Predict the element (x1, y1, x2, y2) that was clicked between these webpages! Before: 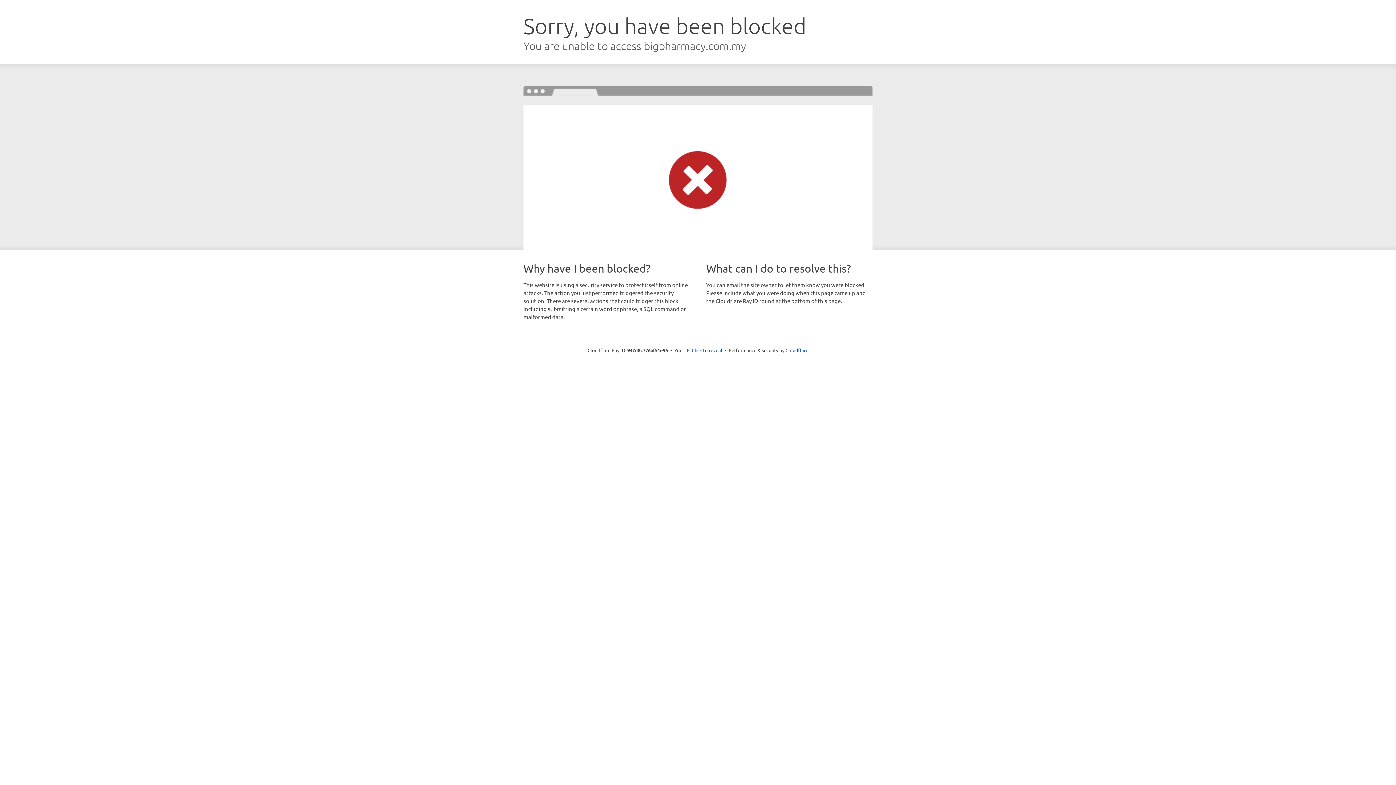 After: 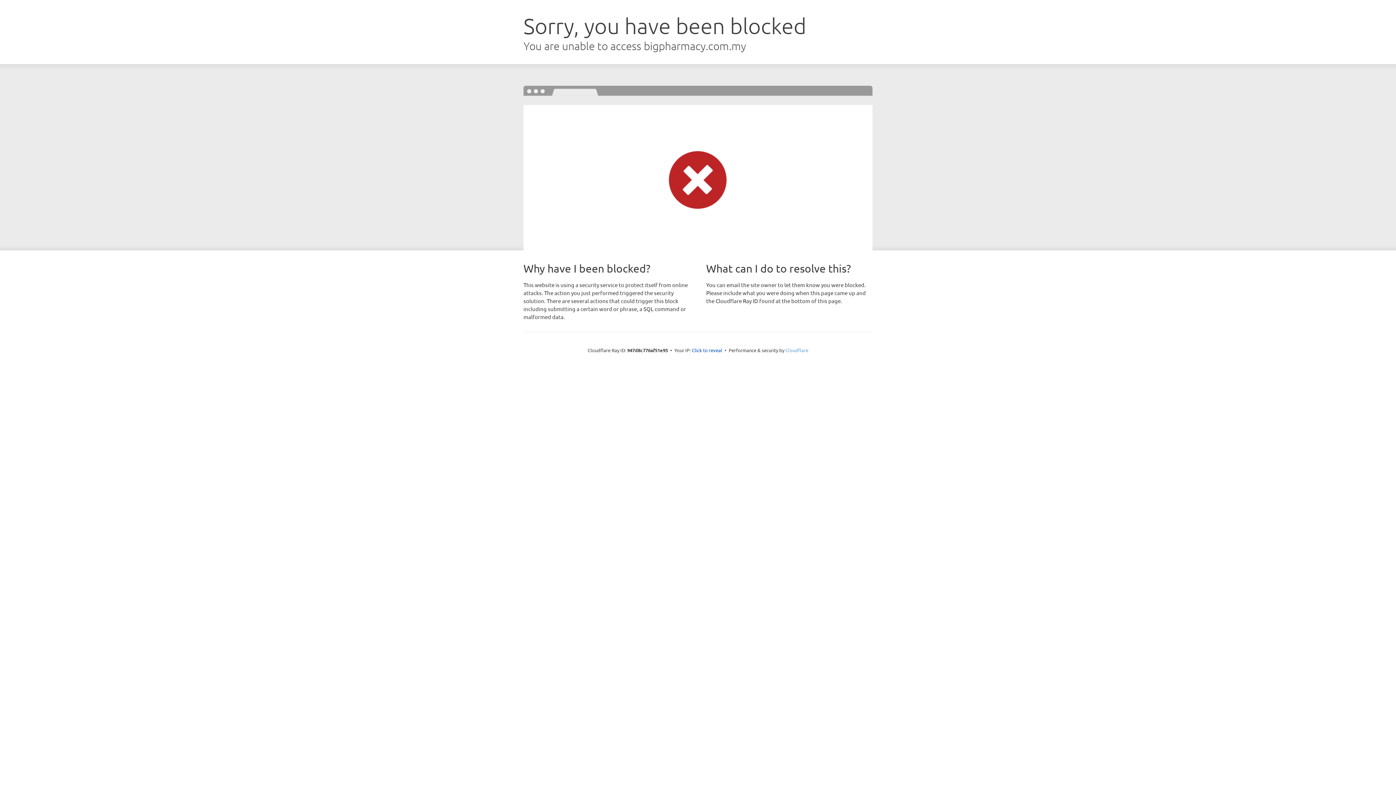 Action: bbox: (785, 347, 808, 353) label: Cloudflare